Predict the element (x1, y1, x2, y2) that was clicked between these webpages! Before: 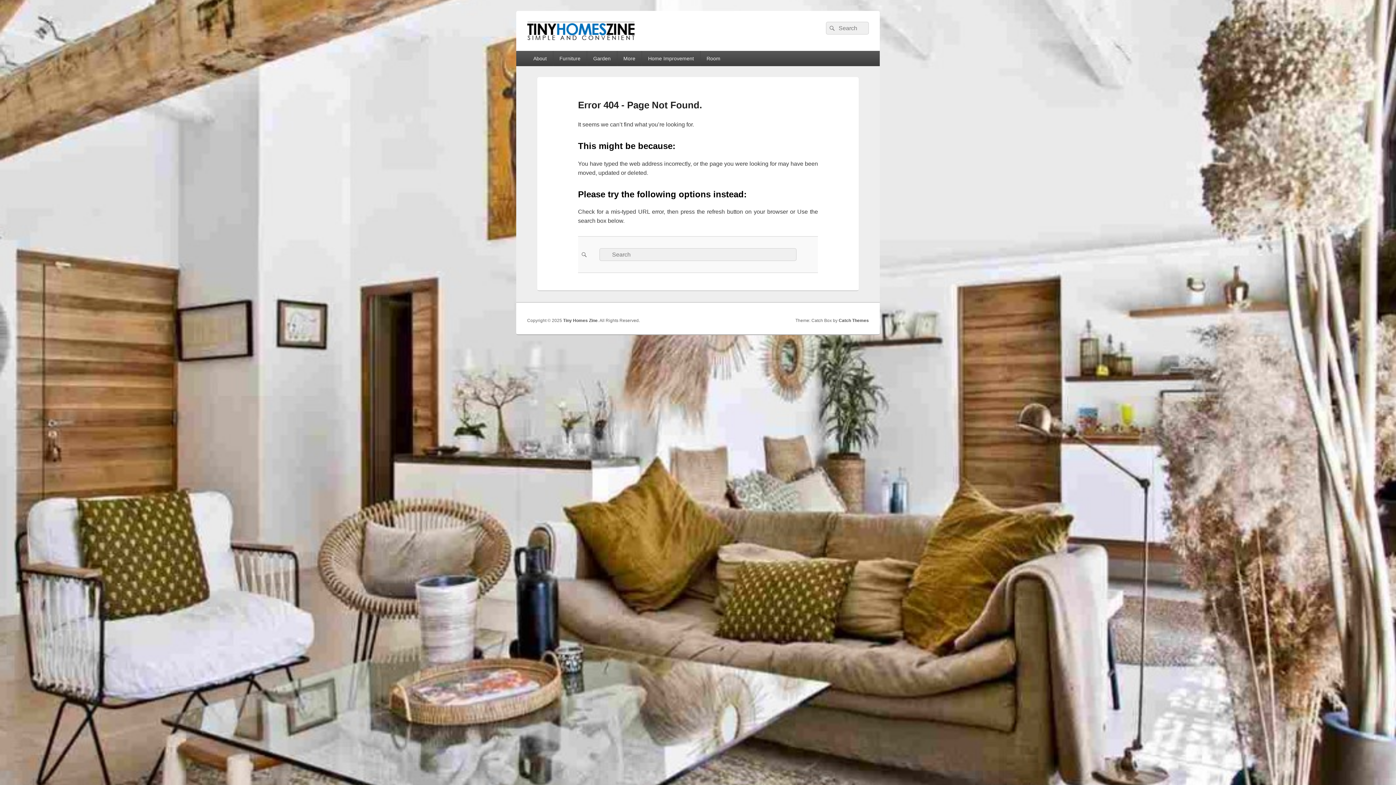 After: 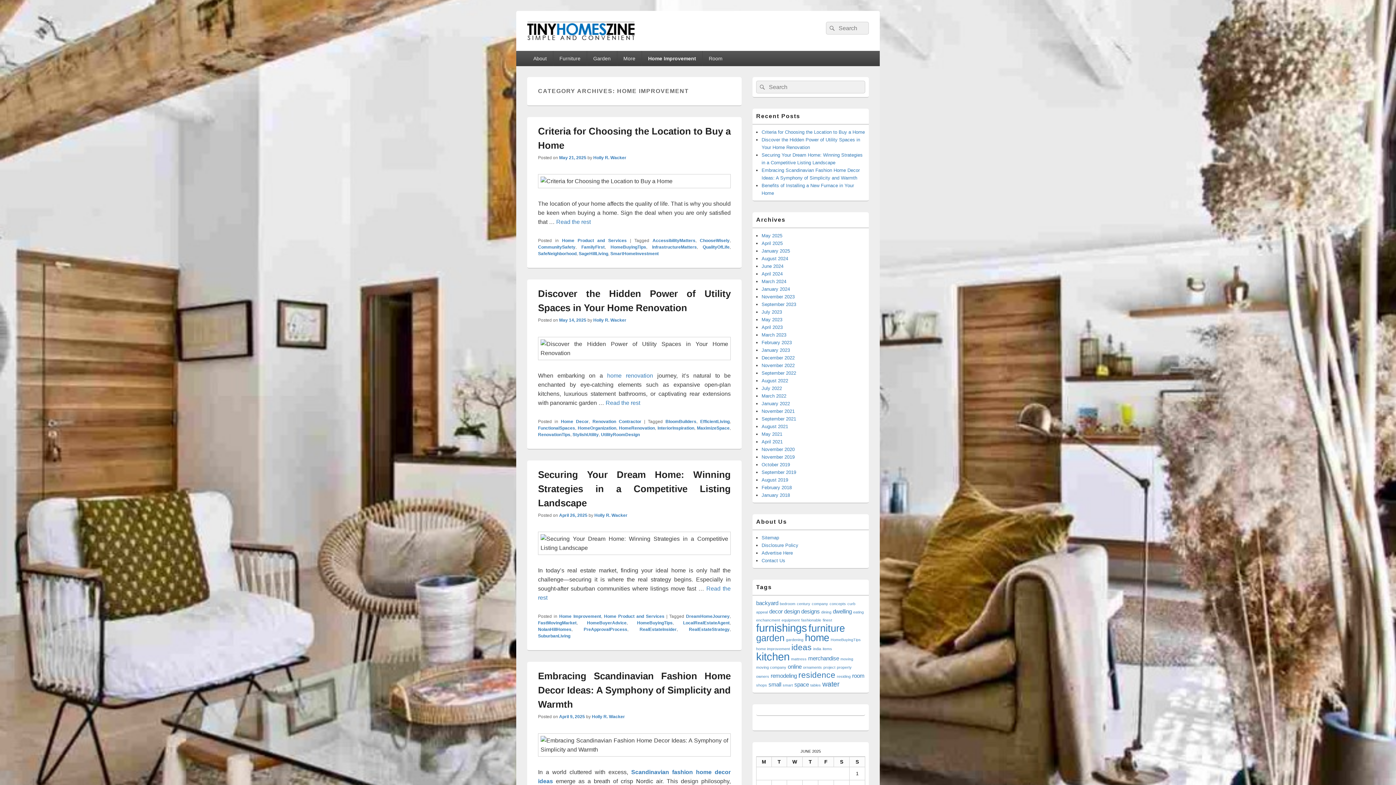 Action: label: Home Improvement bbox: (642, 50, 700, 66)